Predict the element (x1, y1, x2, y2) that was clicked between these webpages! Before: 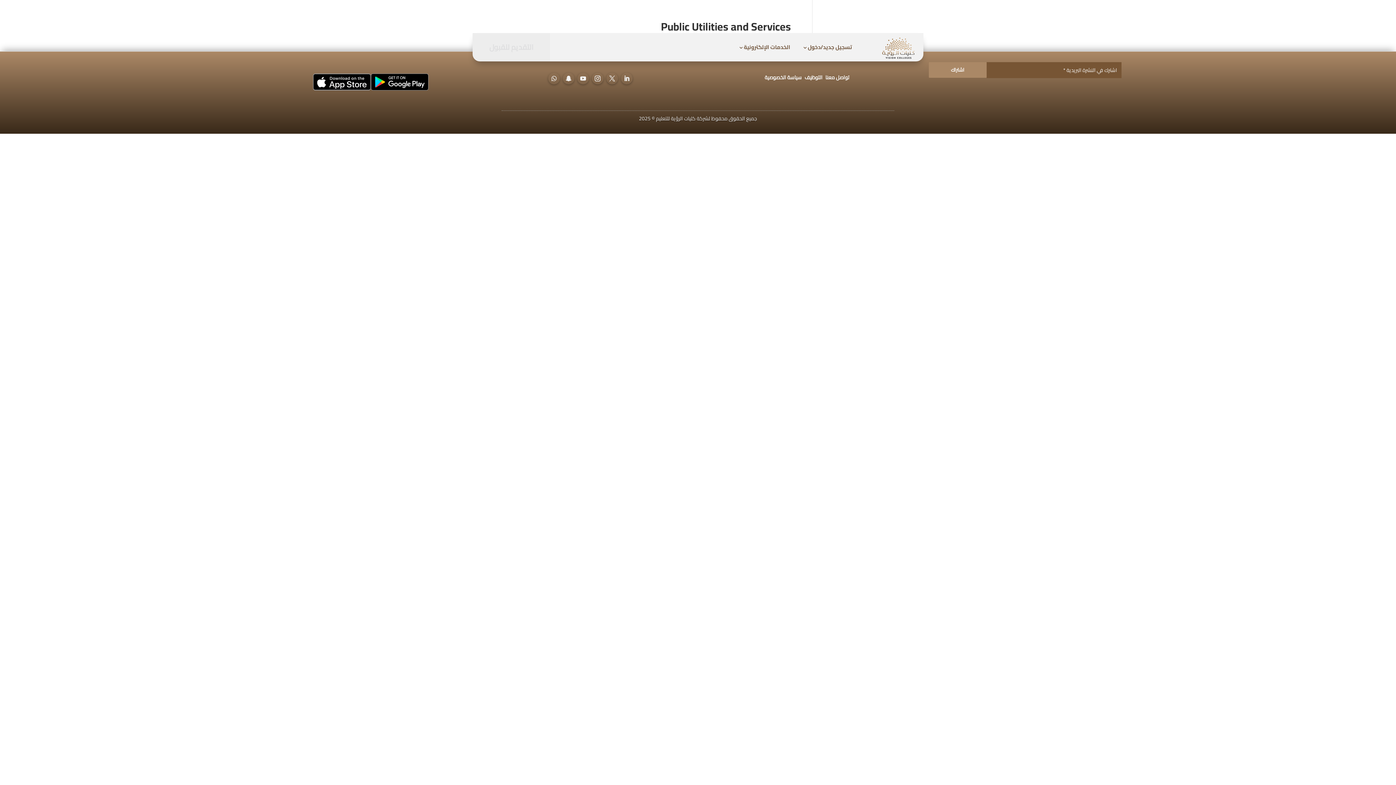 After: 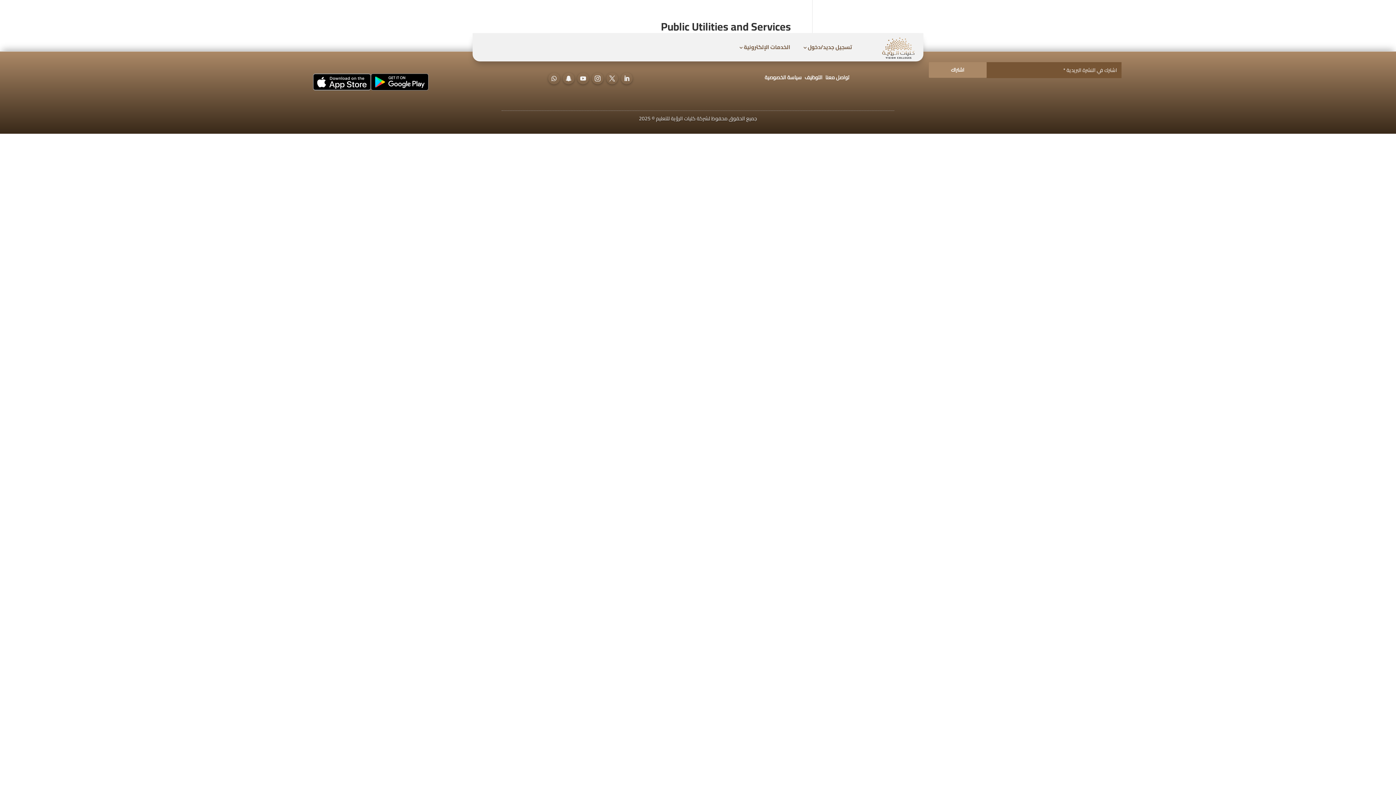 Action: bbox: (577, 72, 589, 84)